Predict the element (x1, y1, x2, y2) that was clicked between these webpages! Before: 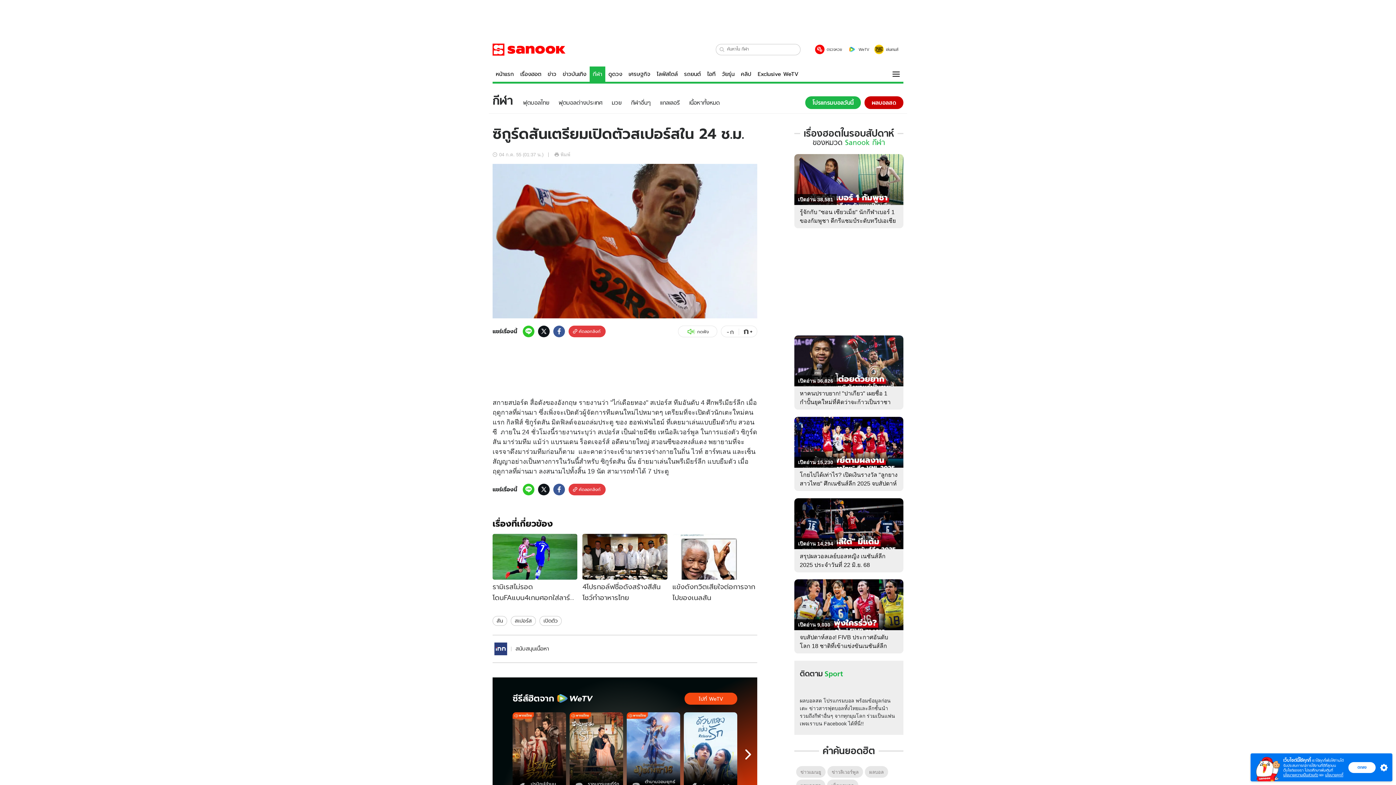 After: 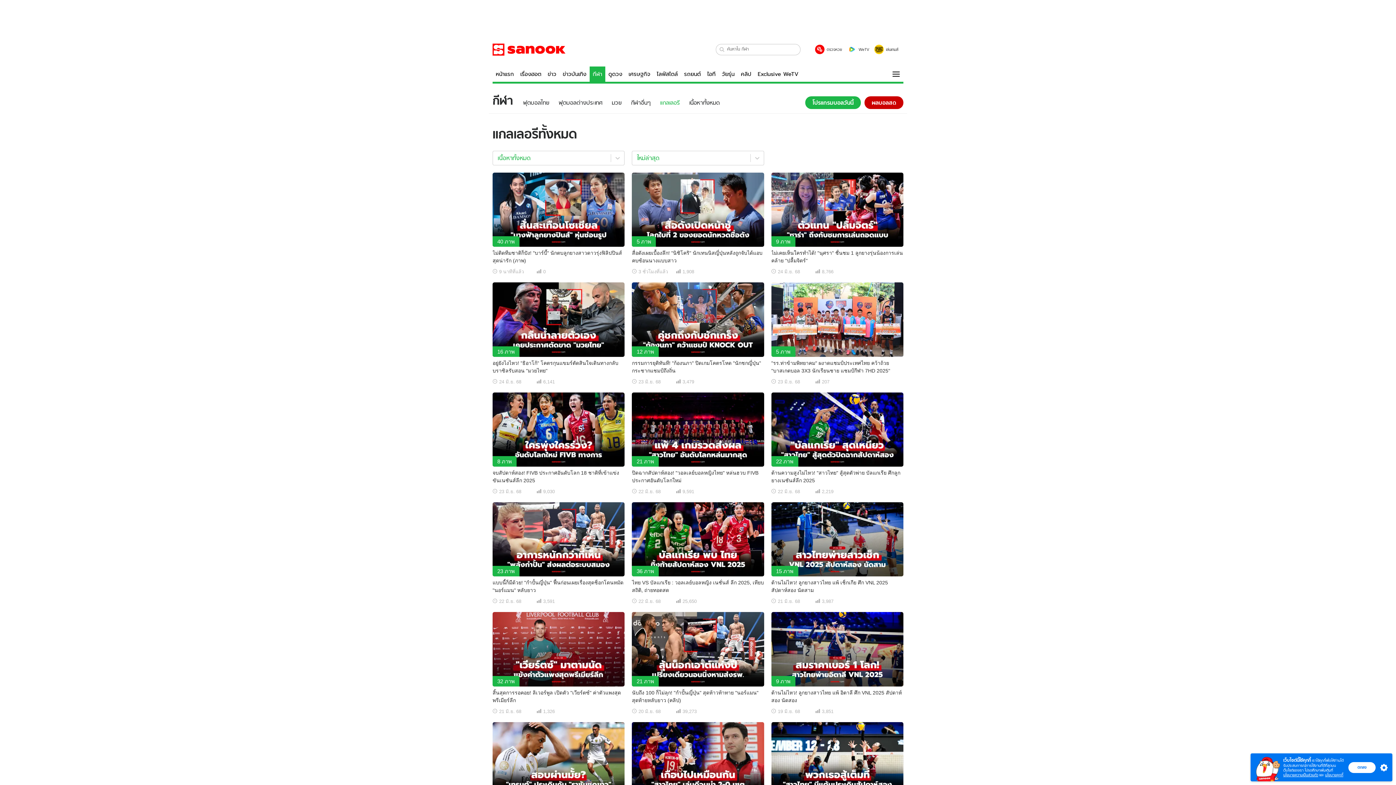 Action: bbox: (660, 99, 680, 106) label: แกลเลอรี